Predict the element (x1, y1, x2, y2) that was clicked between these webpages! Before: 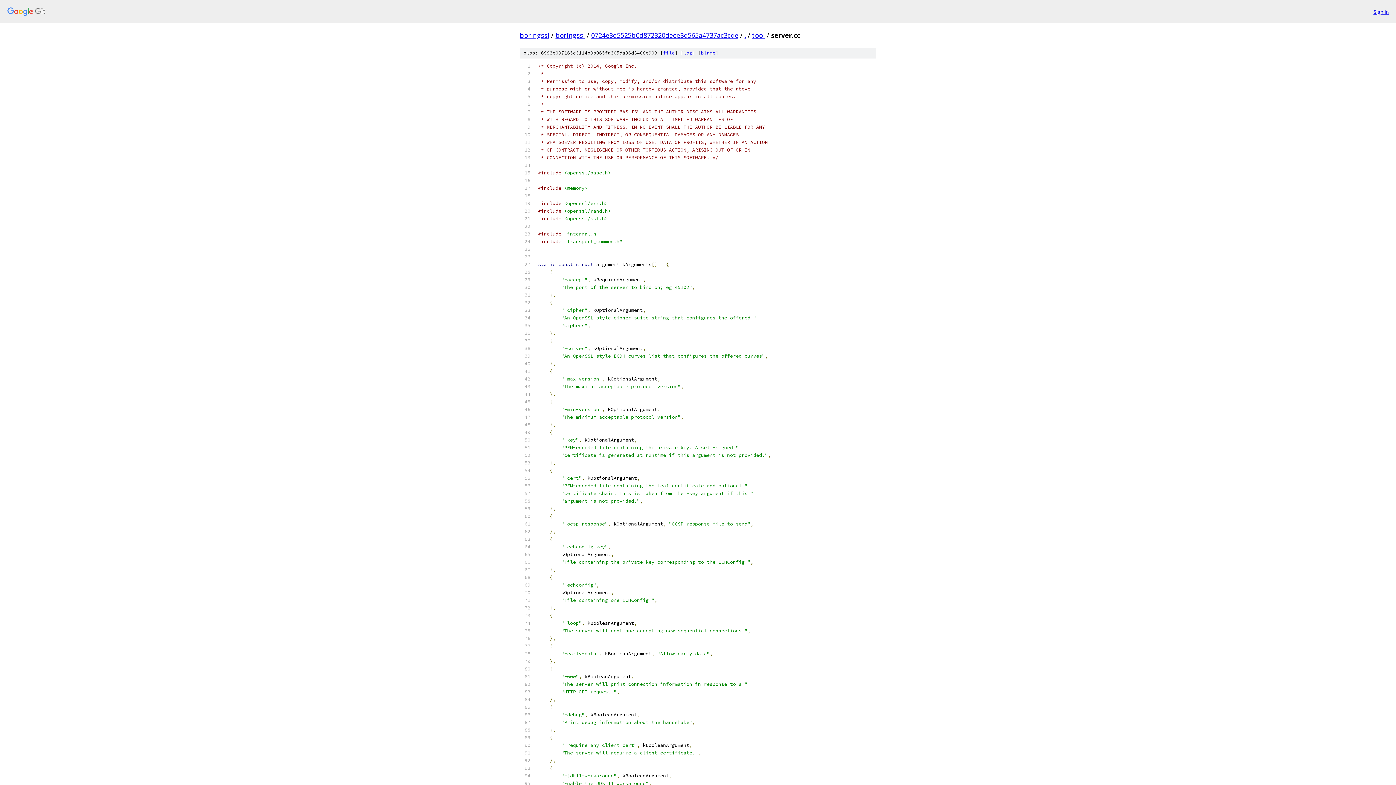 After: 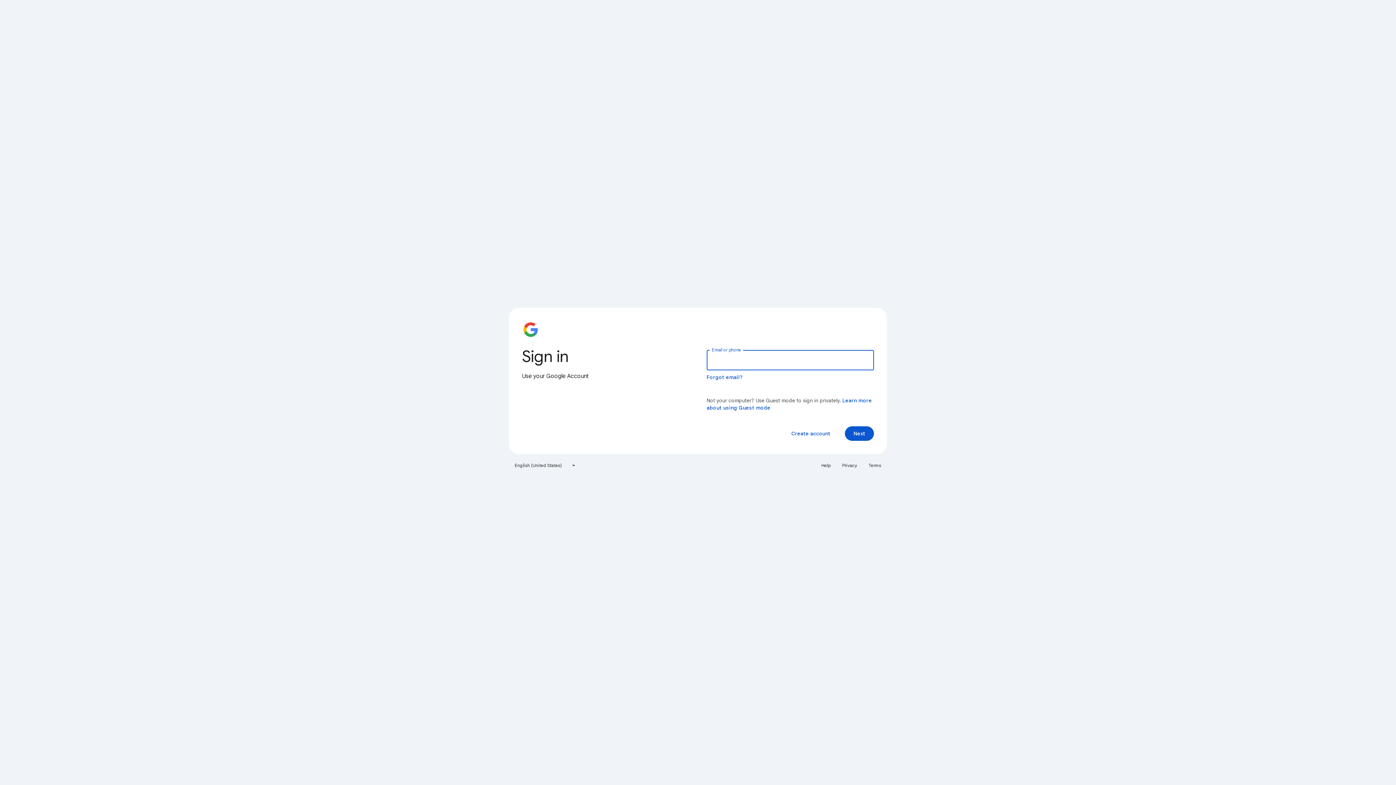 Action: label: Sign in bbox: (1373, 7, 1389, 15)